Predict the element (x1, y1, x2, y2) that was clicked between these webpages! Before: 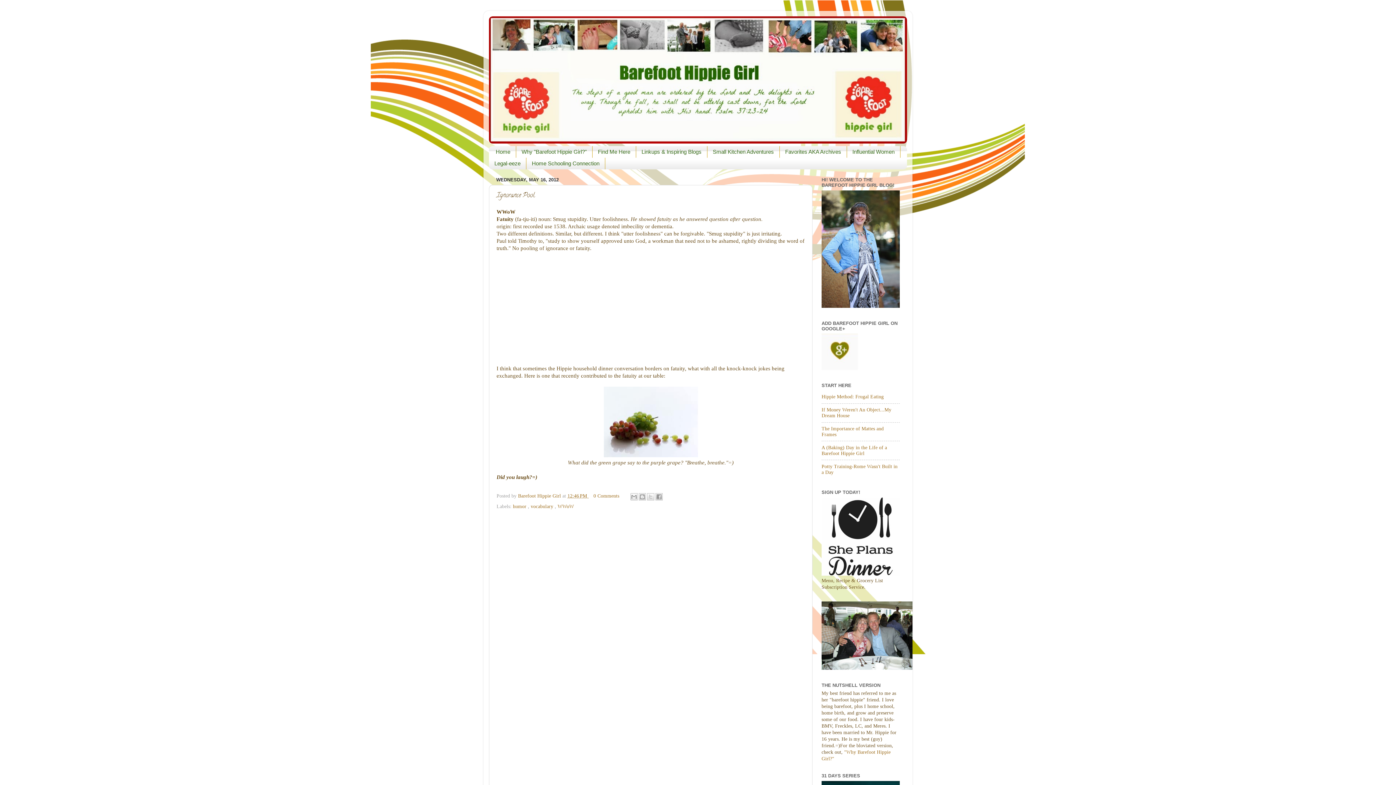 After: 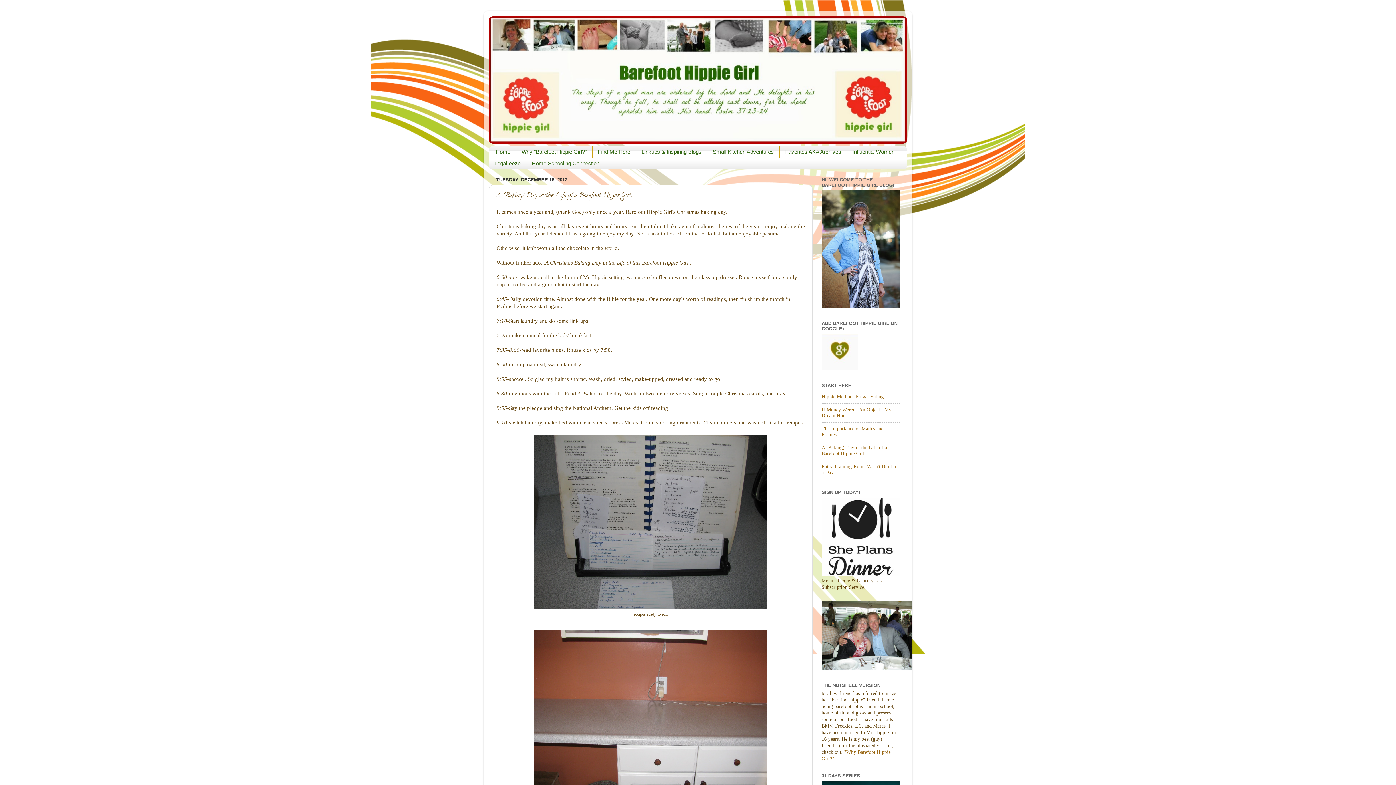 Action: bbox: (821, 445, 887, 456) label: A (Baking) Day in the Life of a Barefoot Hippie Girl